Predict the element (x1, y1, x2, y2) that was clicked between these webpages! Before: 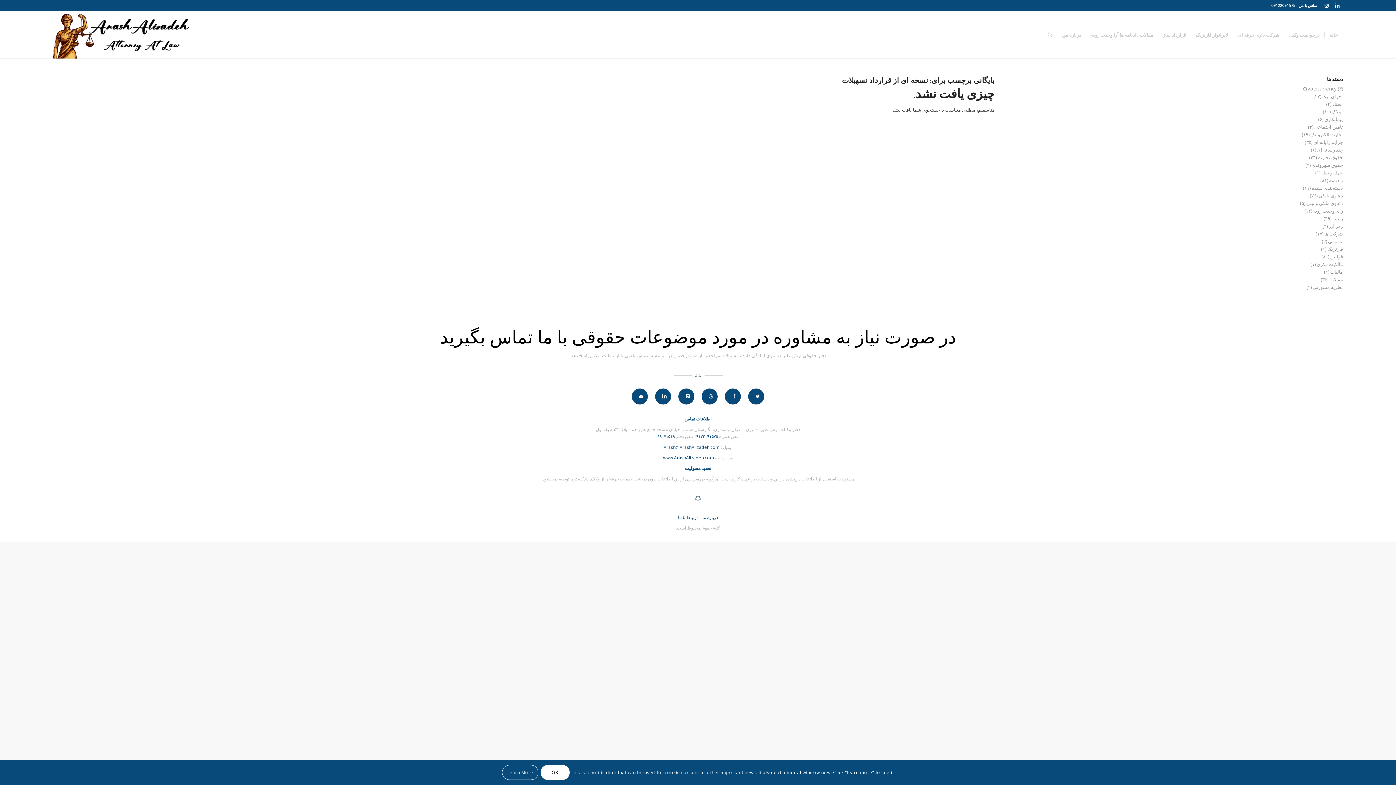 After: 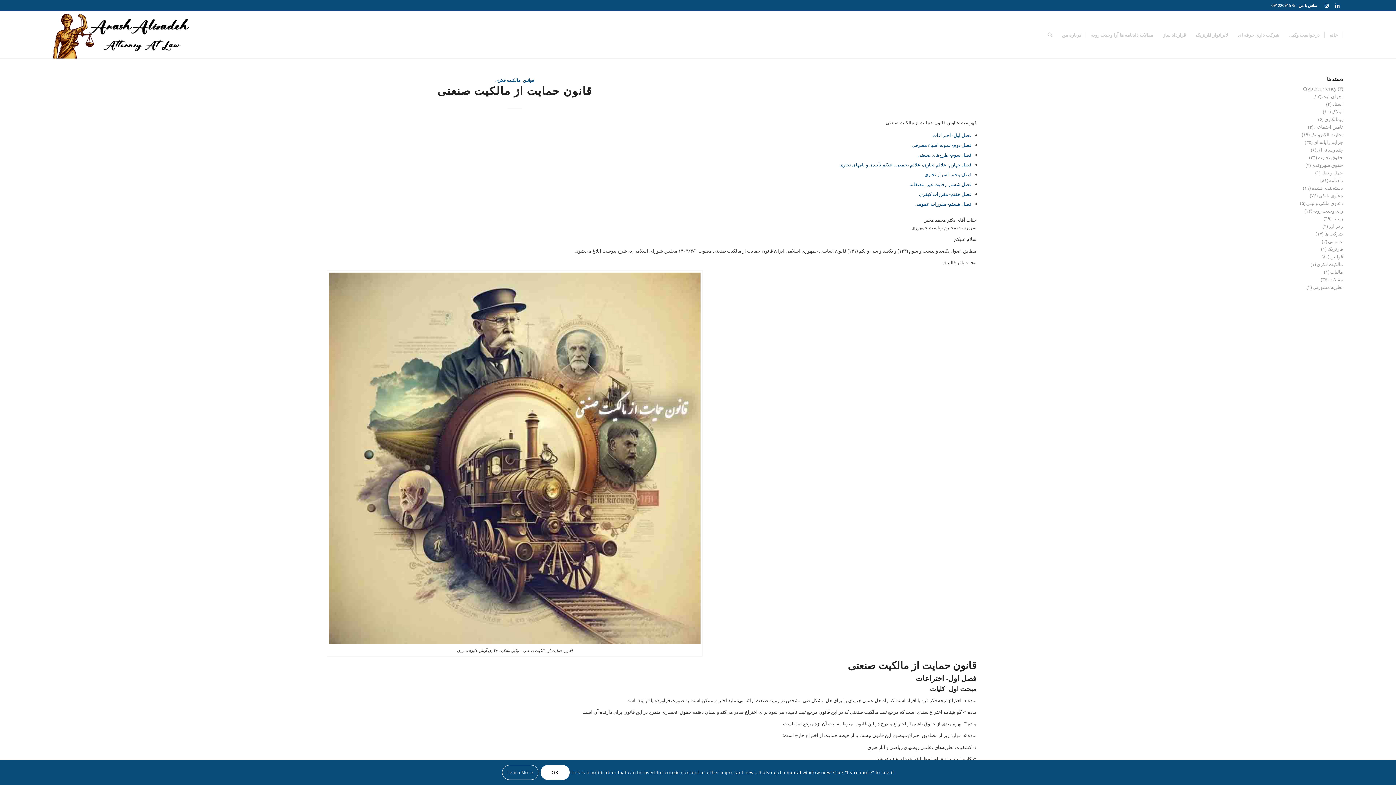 Action: bbox: (1317, 261, 1343, 267) label: مالکیت فکری